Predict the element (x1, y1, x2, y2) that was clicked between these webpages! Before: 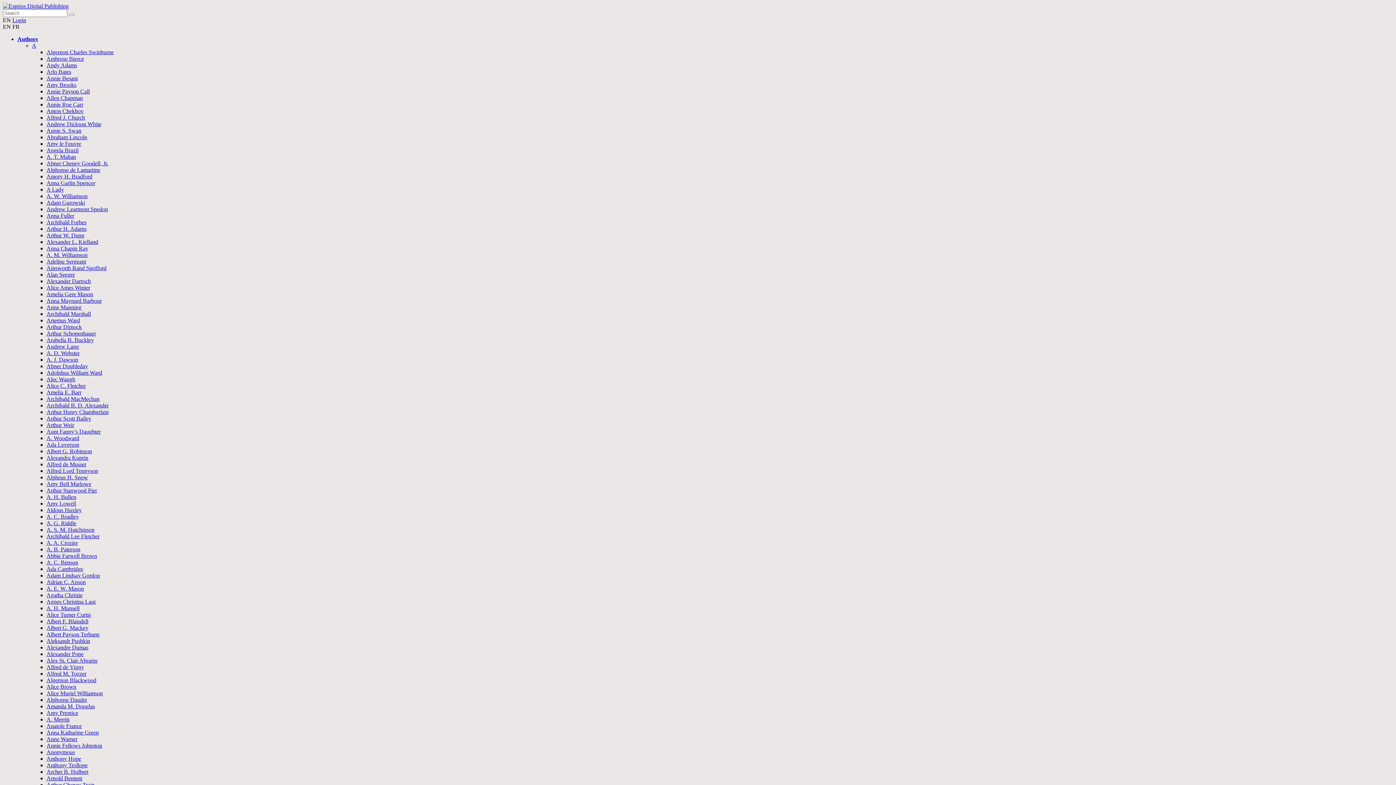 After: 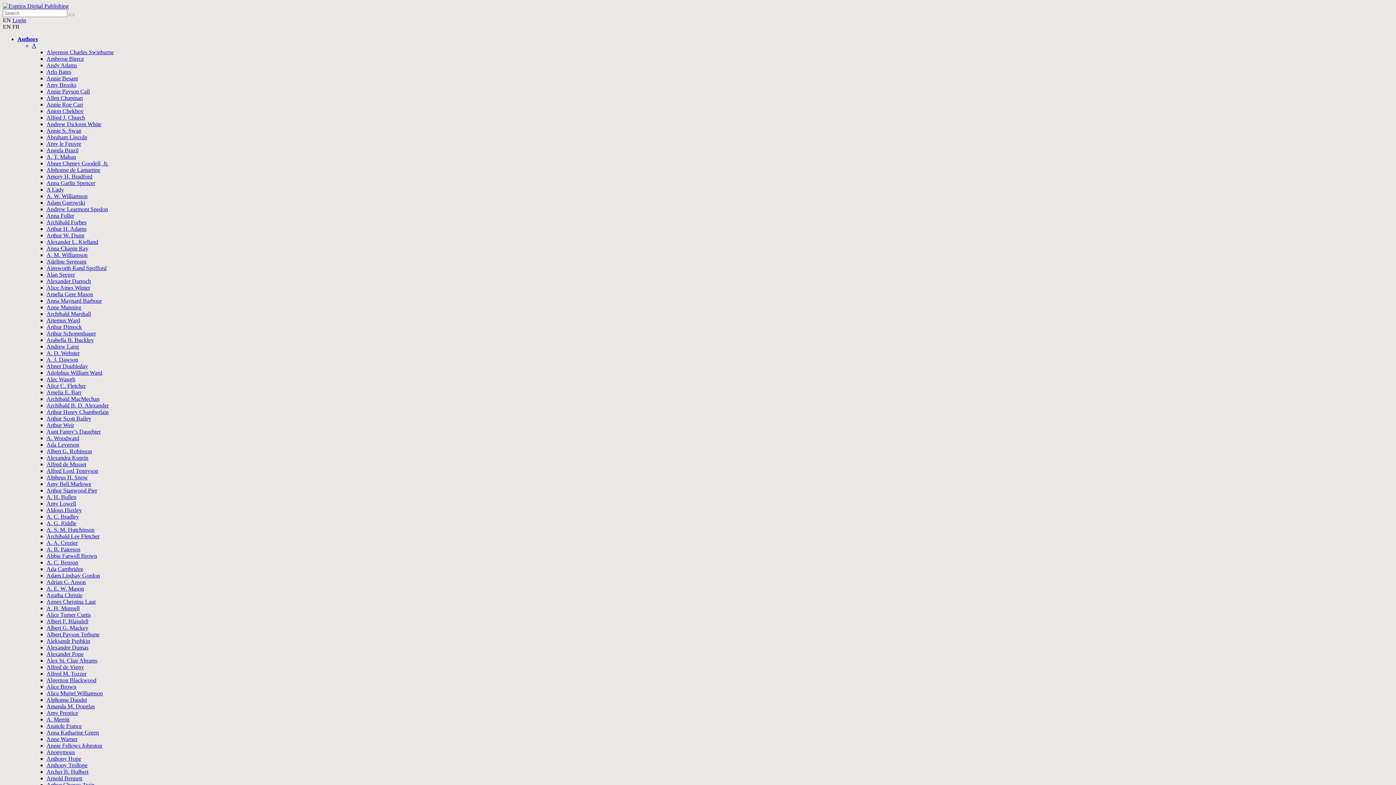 Action: bbox: (46, 153, 76, 160) label: A. T. Mahan